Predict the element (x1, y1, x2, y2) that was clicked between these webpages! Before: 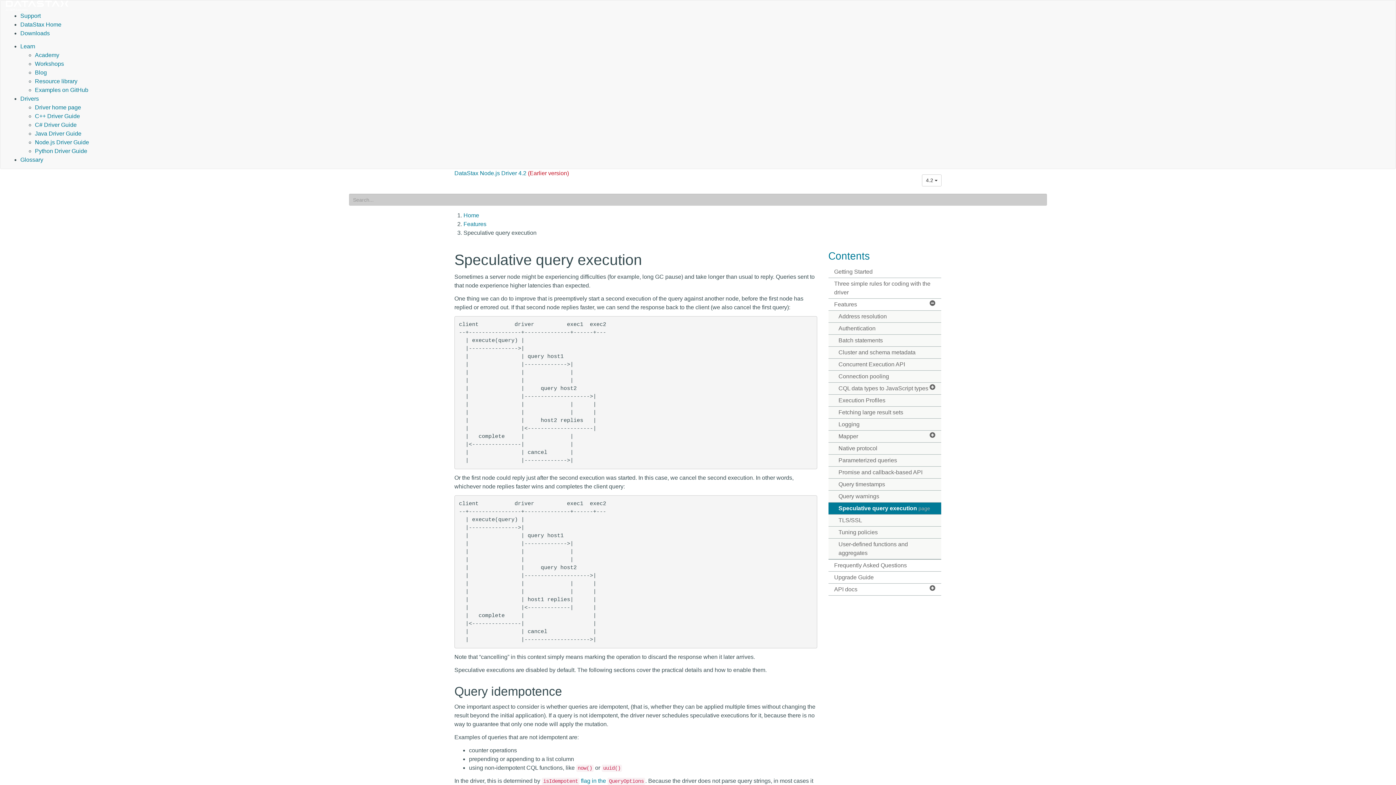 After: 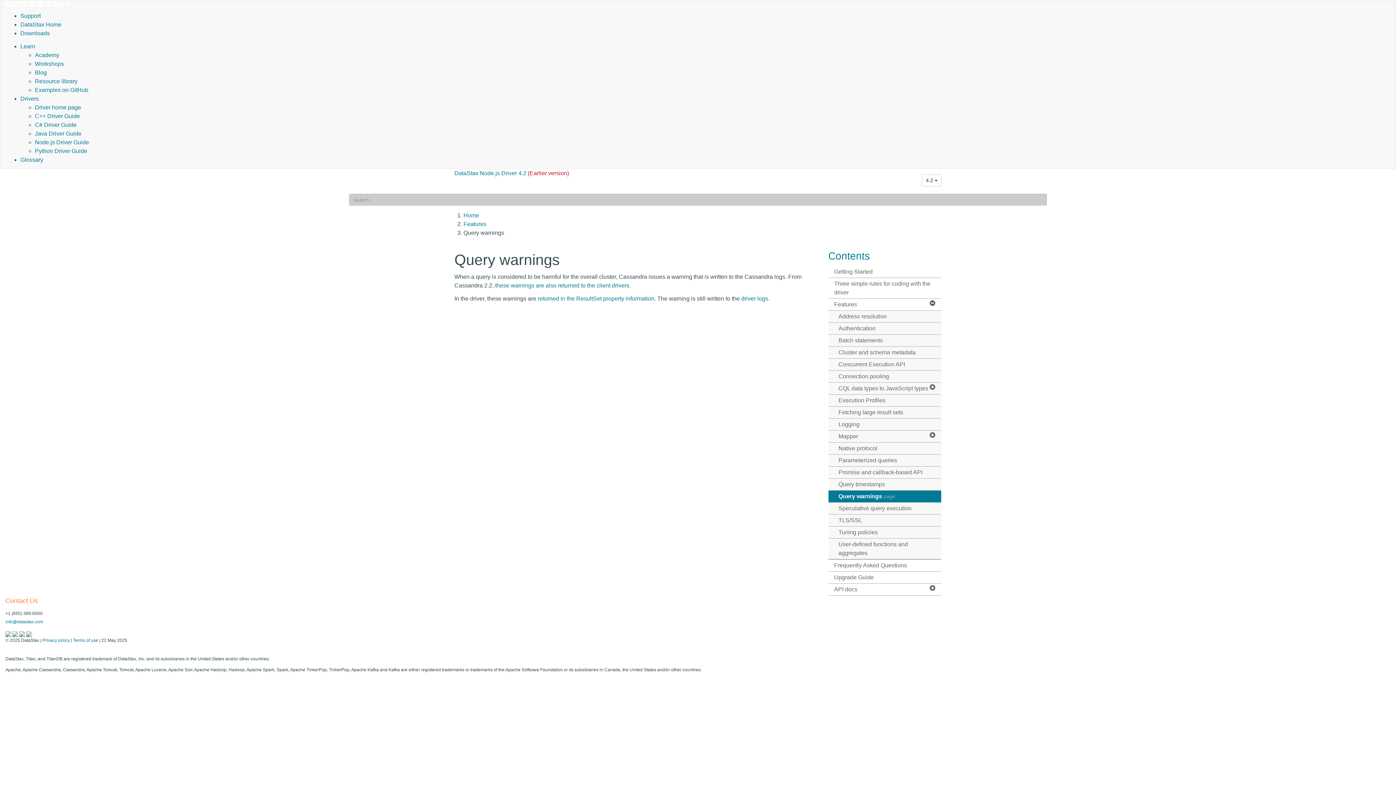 Action: bbox: (828, 490, 941, 502) label: Query warnings